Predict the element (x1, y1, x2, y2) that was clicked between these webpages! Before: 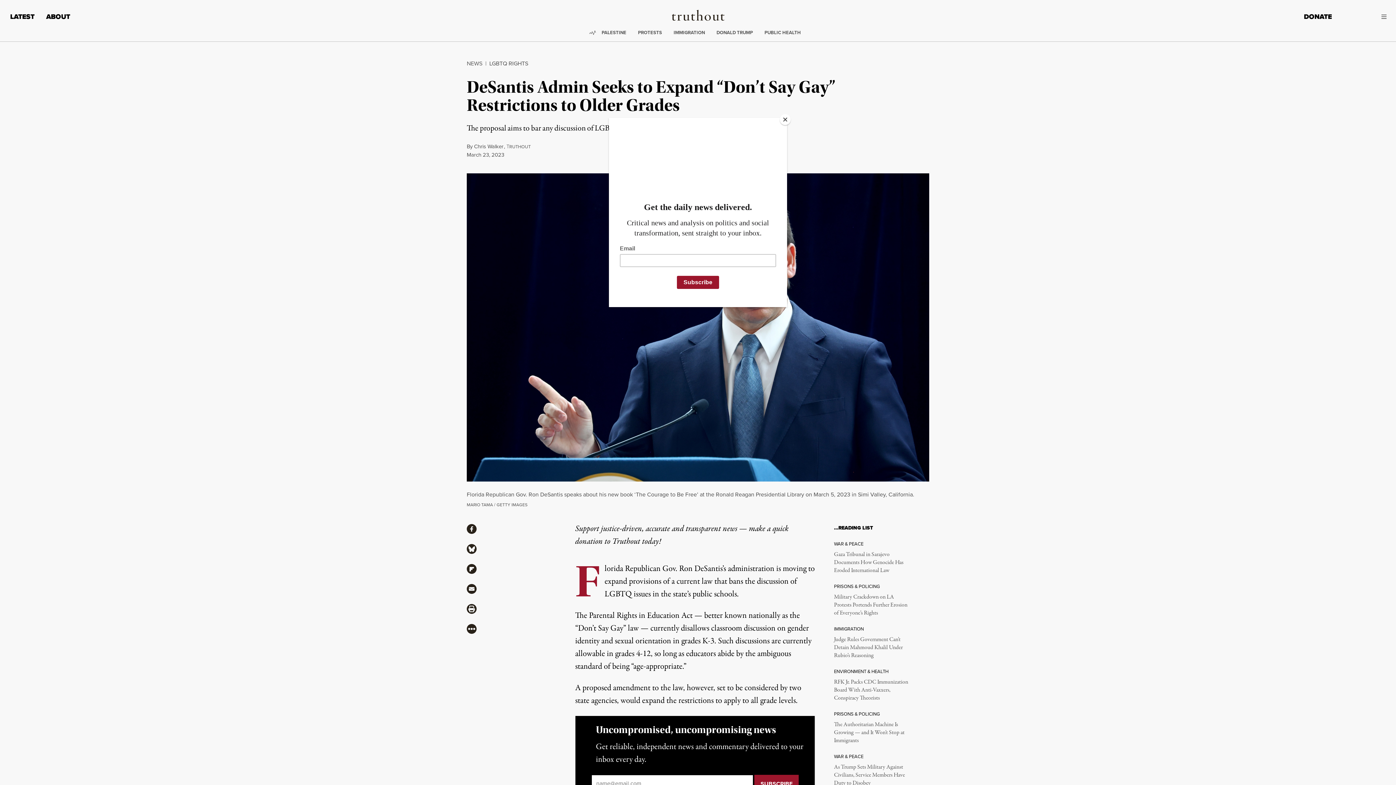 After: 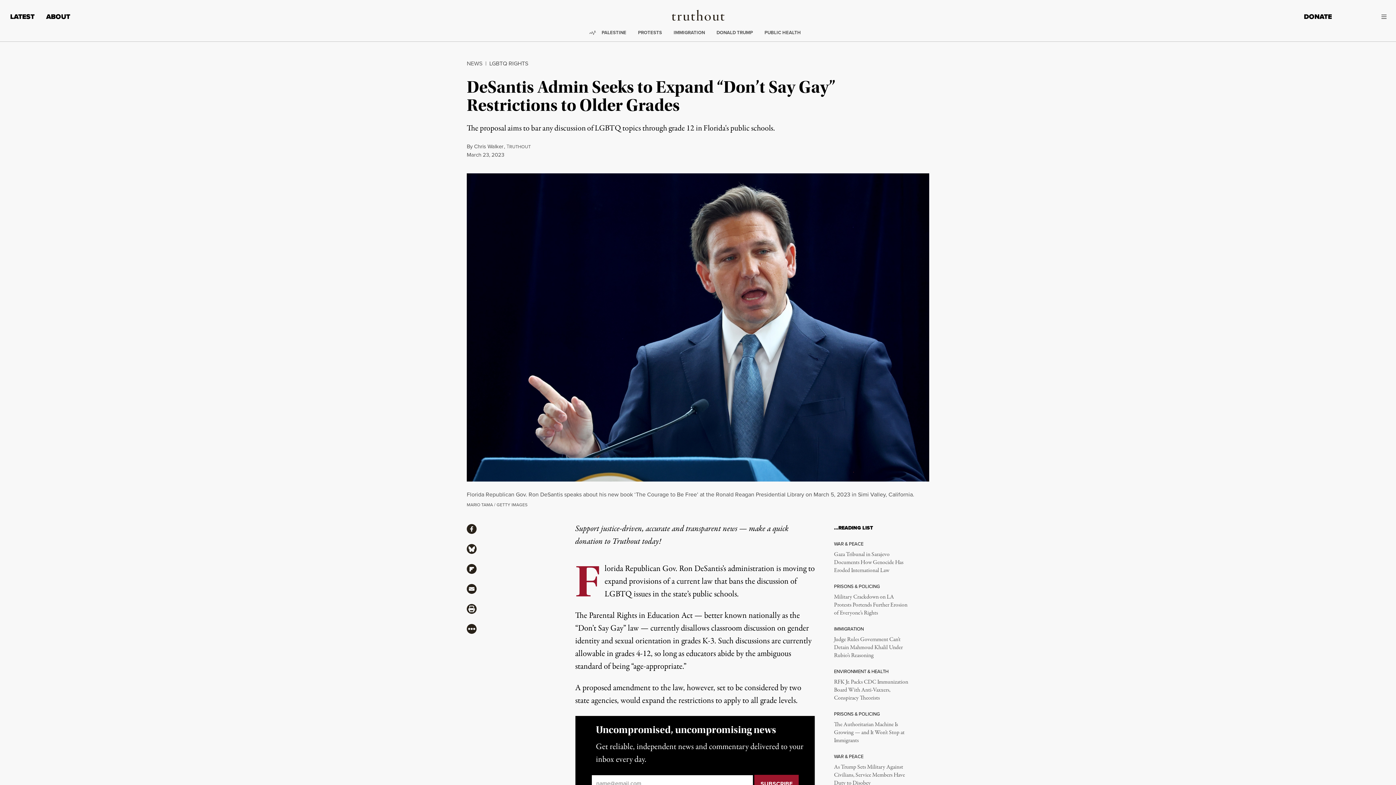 Action: bbox: (780, 114, 790, 125) label: Close